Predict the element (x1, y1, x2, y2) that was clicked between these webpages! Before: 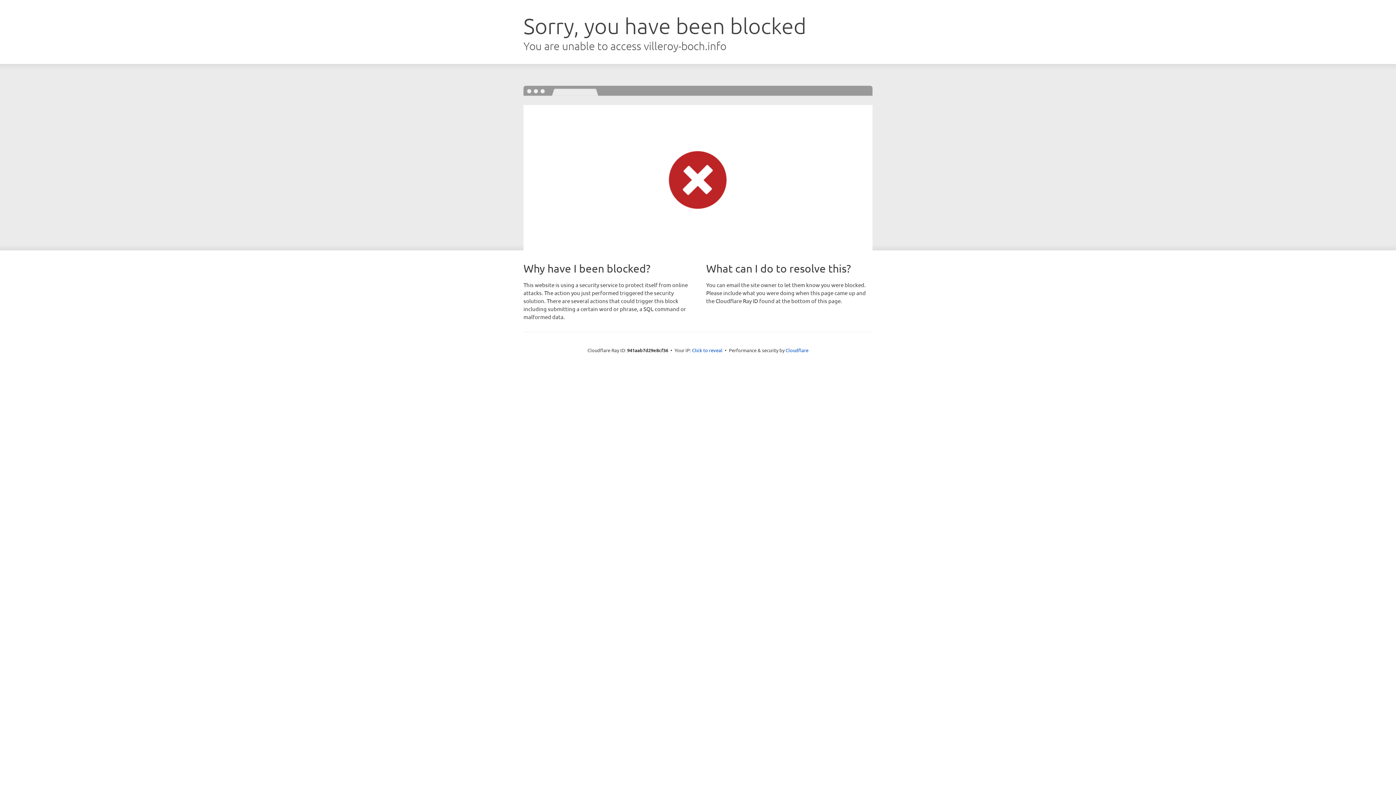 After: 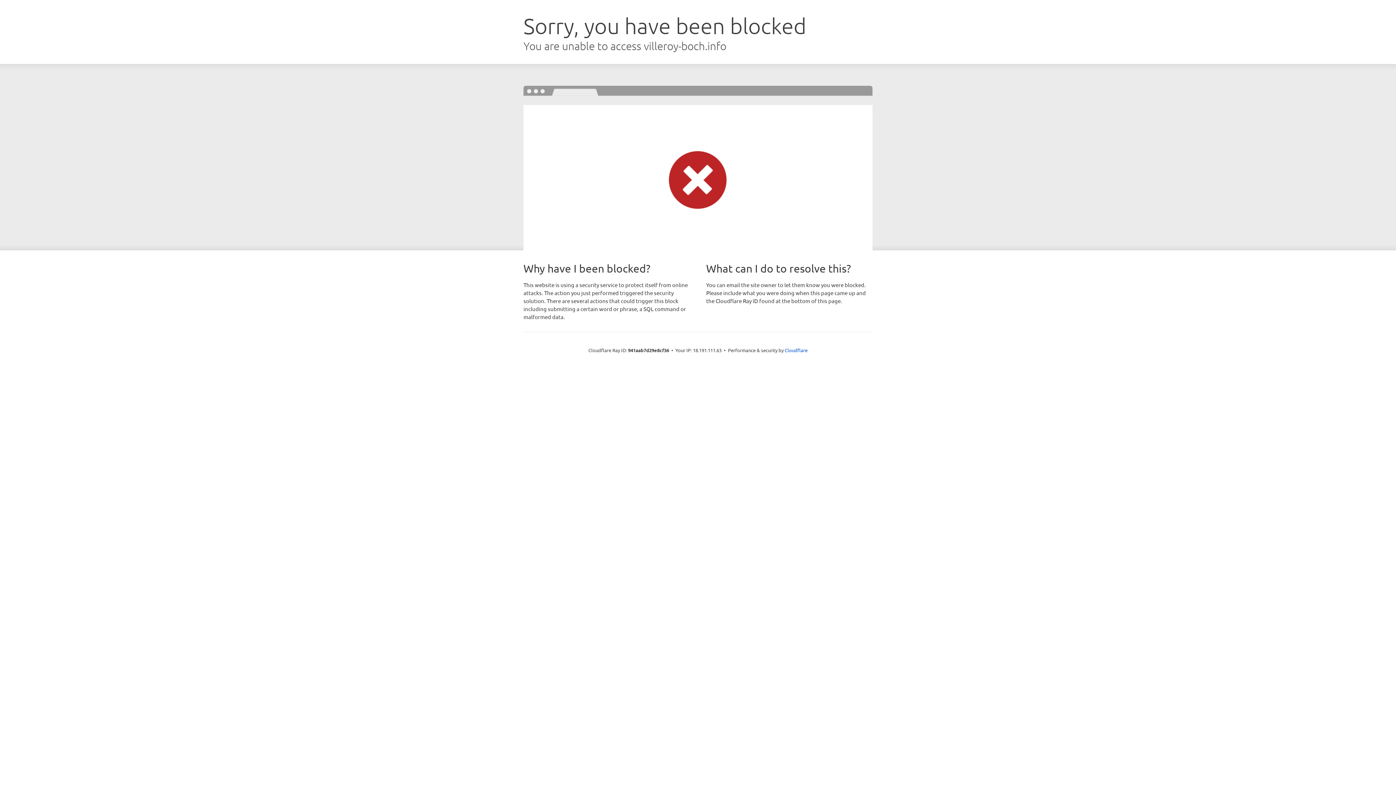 Action: bbox: (692, 346, 722, 353) label: Click to reveal